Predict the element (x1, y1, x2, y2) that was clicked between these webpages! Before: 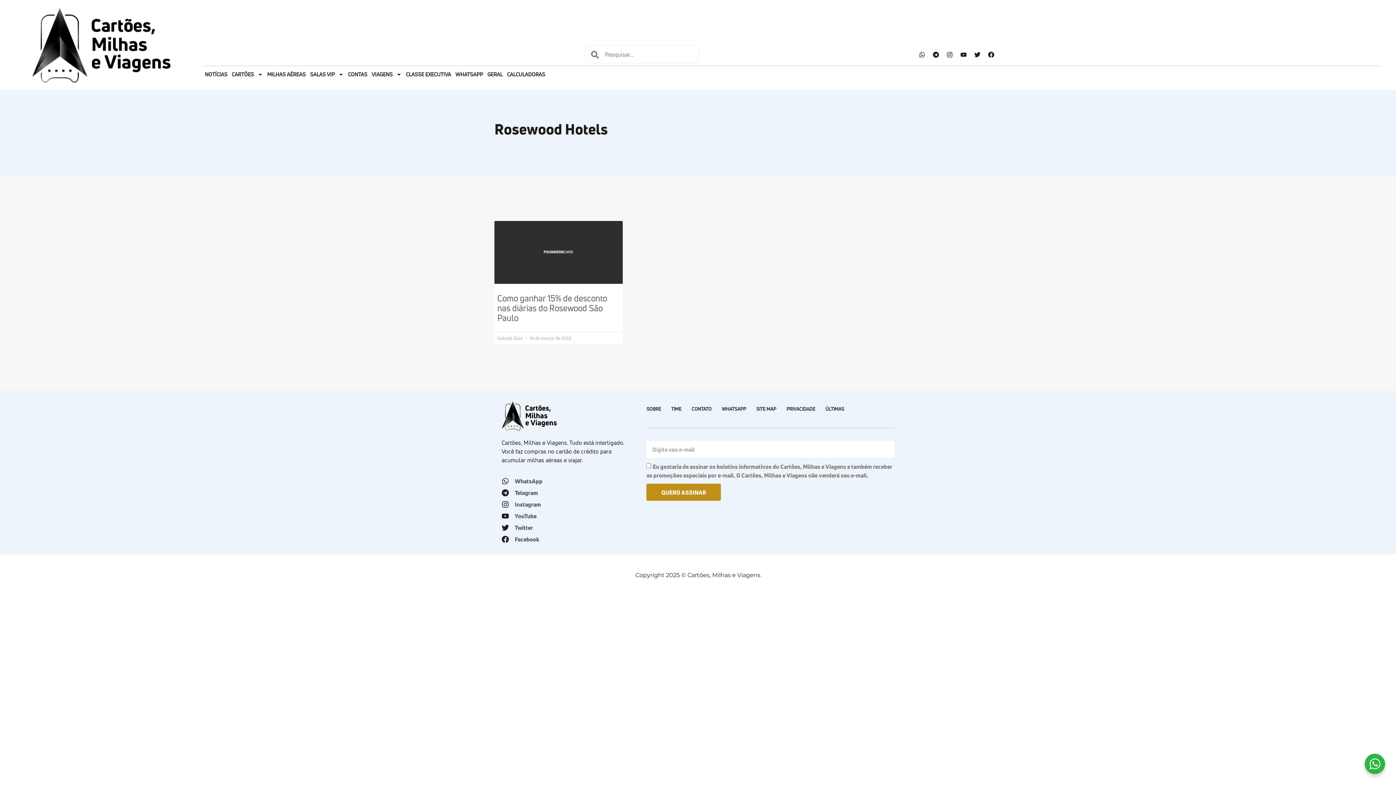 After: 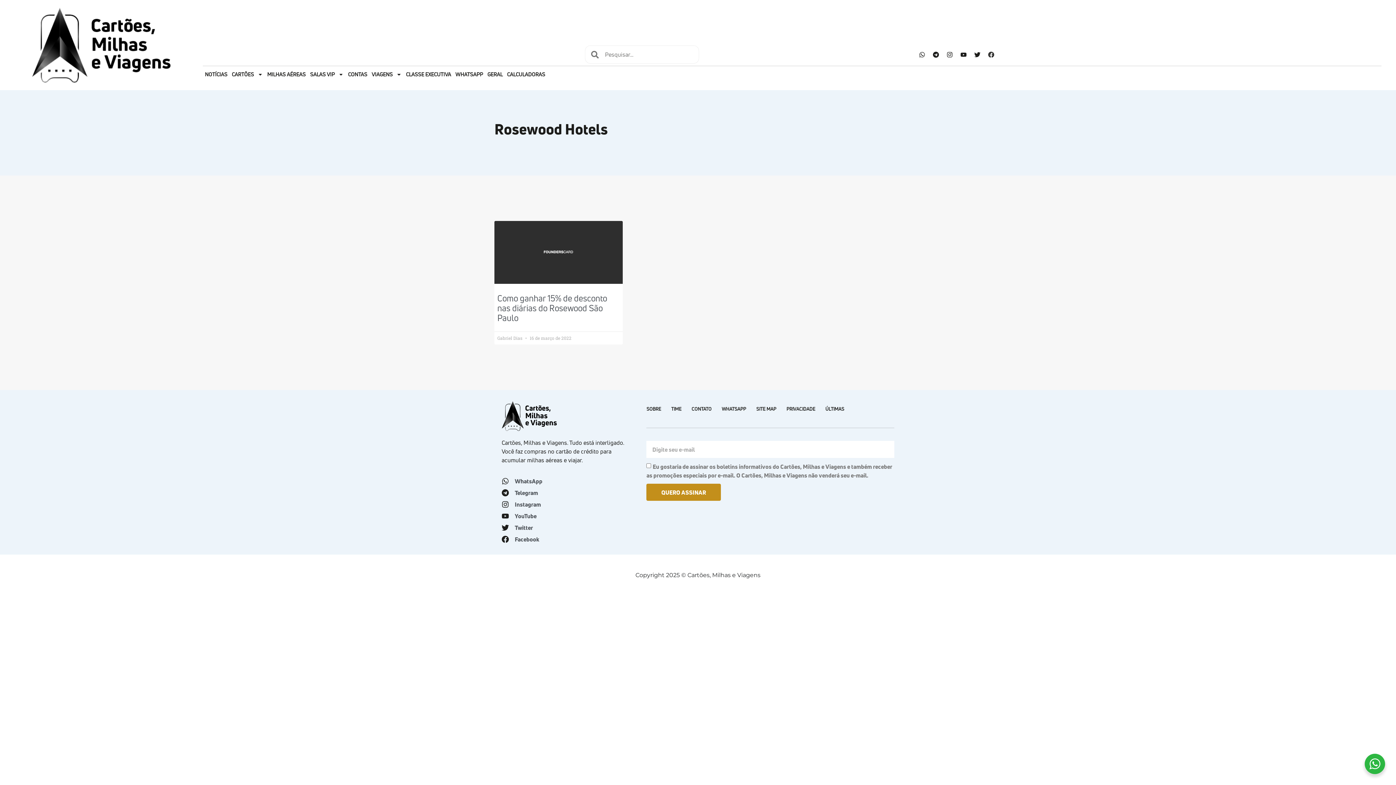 Action: bbox: (985, 48, 997, 60) label: Facebook